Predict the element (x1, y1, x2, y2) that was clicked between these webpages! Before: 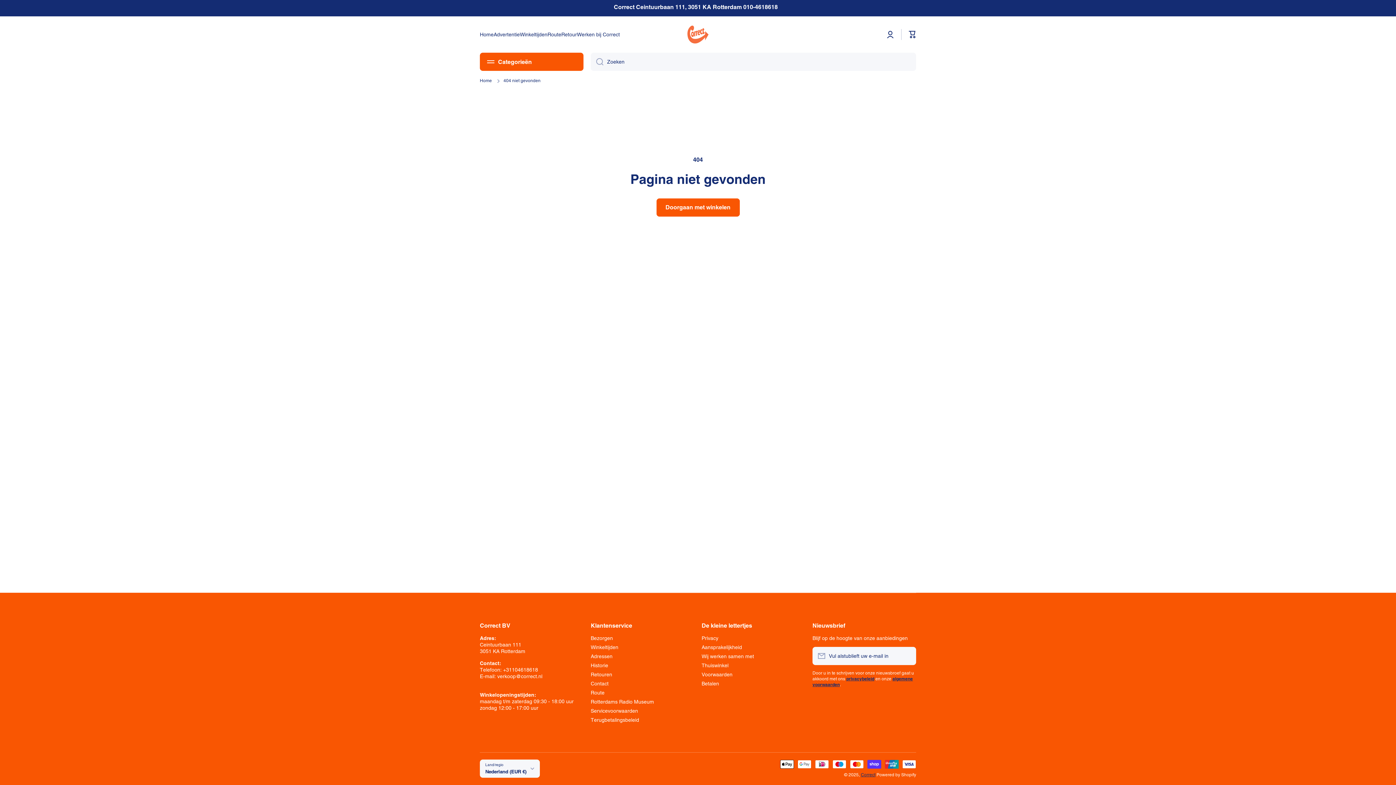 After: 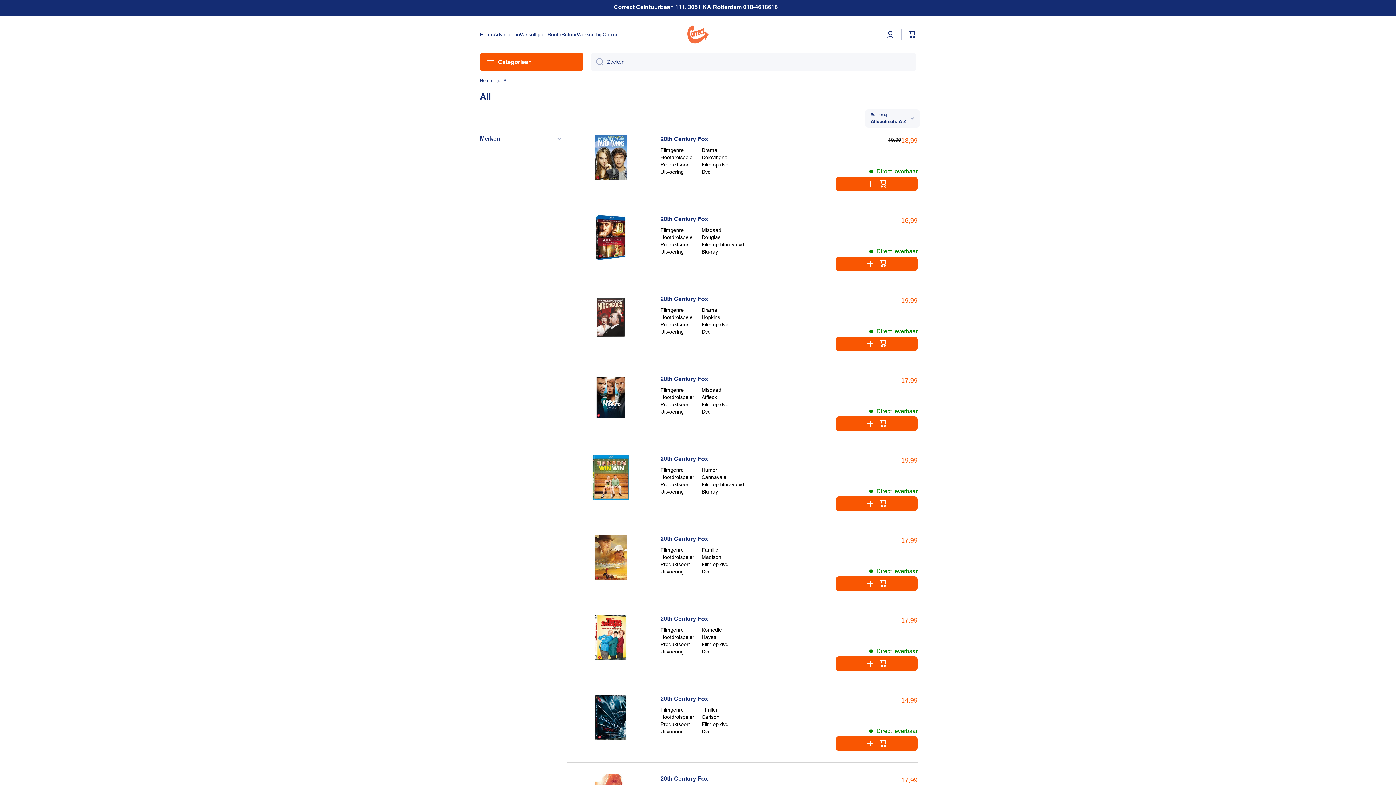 Action: label: Doorgaan met winkelen bbox: (656, 198, 739, 216)